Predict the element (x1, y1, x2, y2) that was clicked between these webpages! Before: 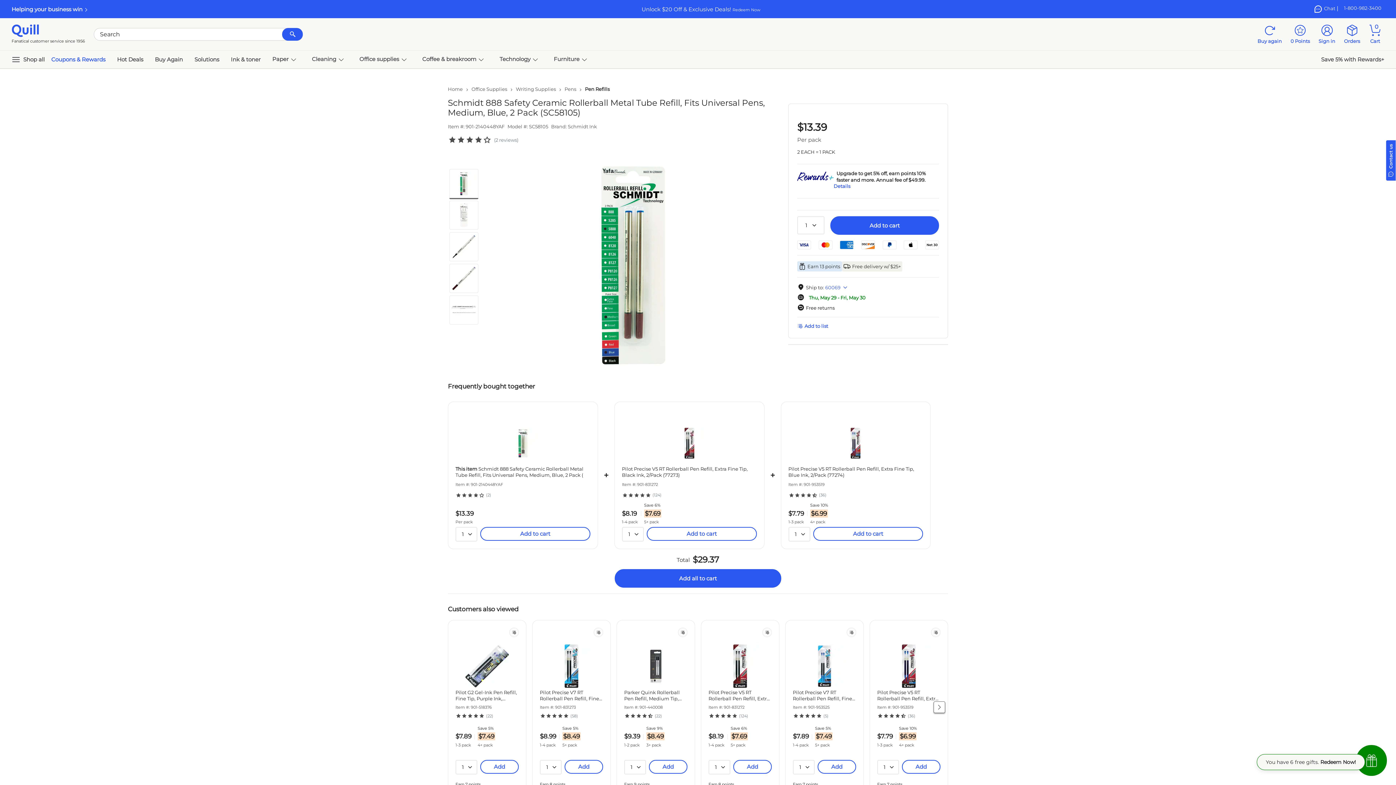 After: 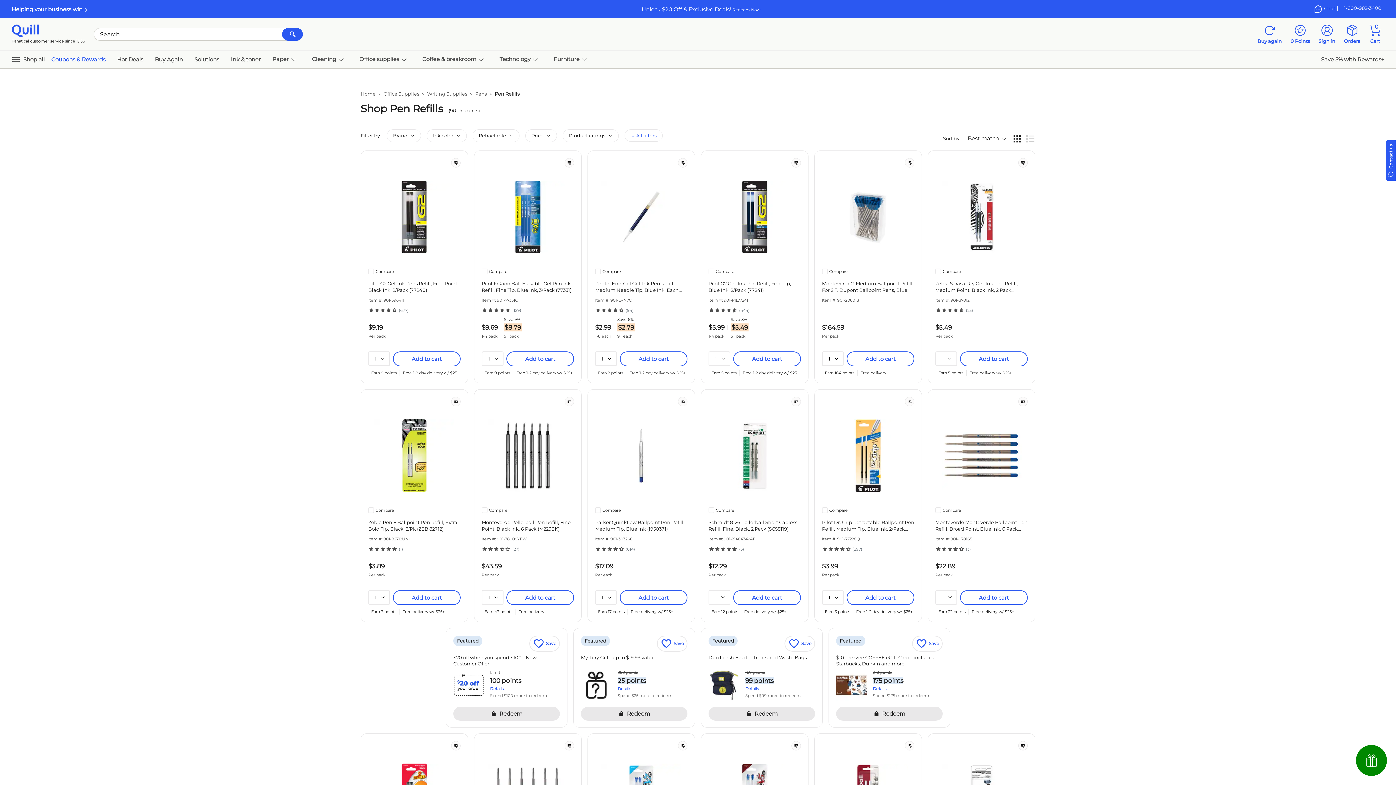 Action: label: Pen Refills bbox: (585, 86, 609, 92)